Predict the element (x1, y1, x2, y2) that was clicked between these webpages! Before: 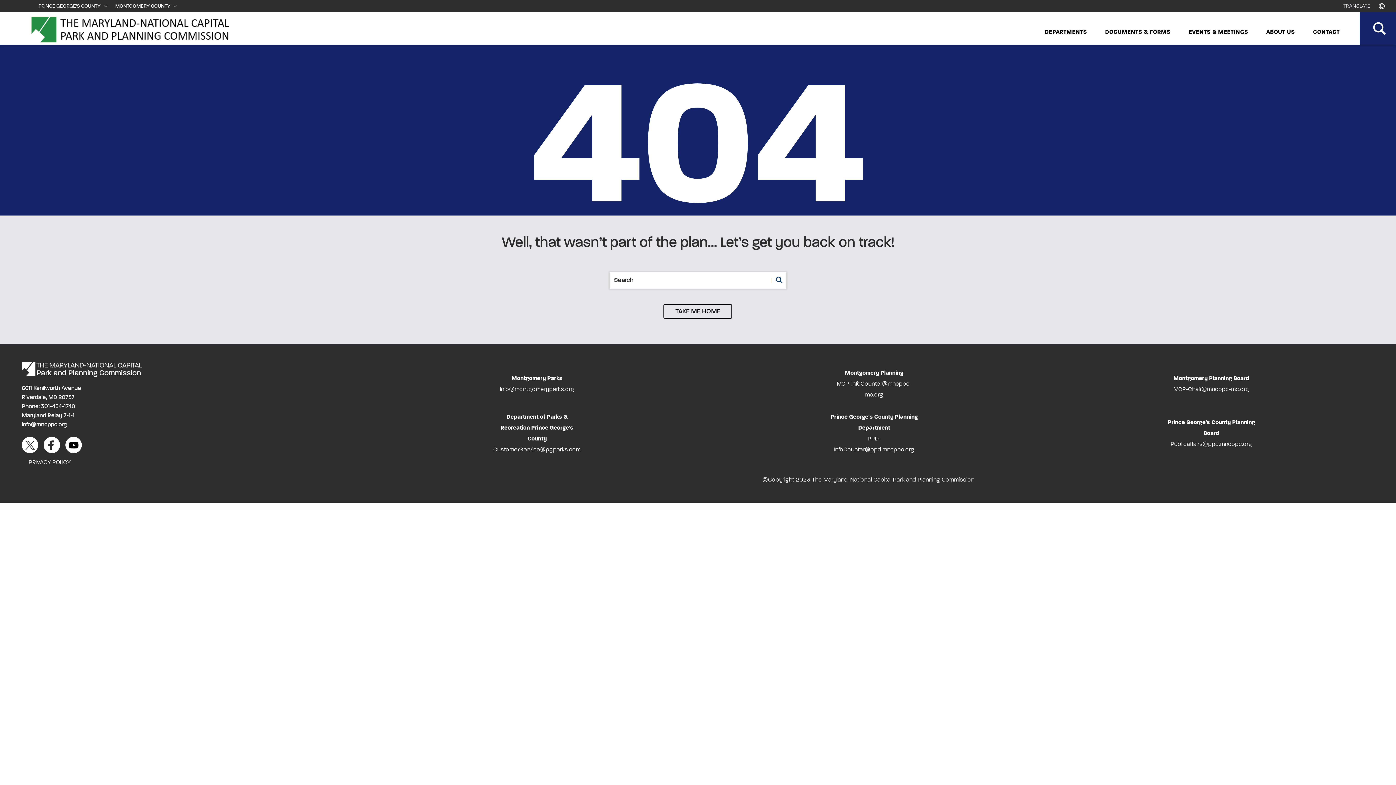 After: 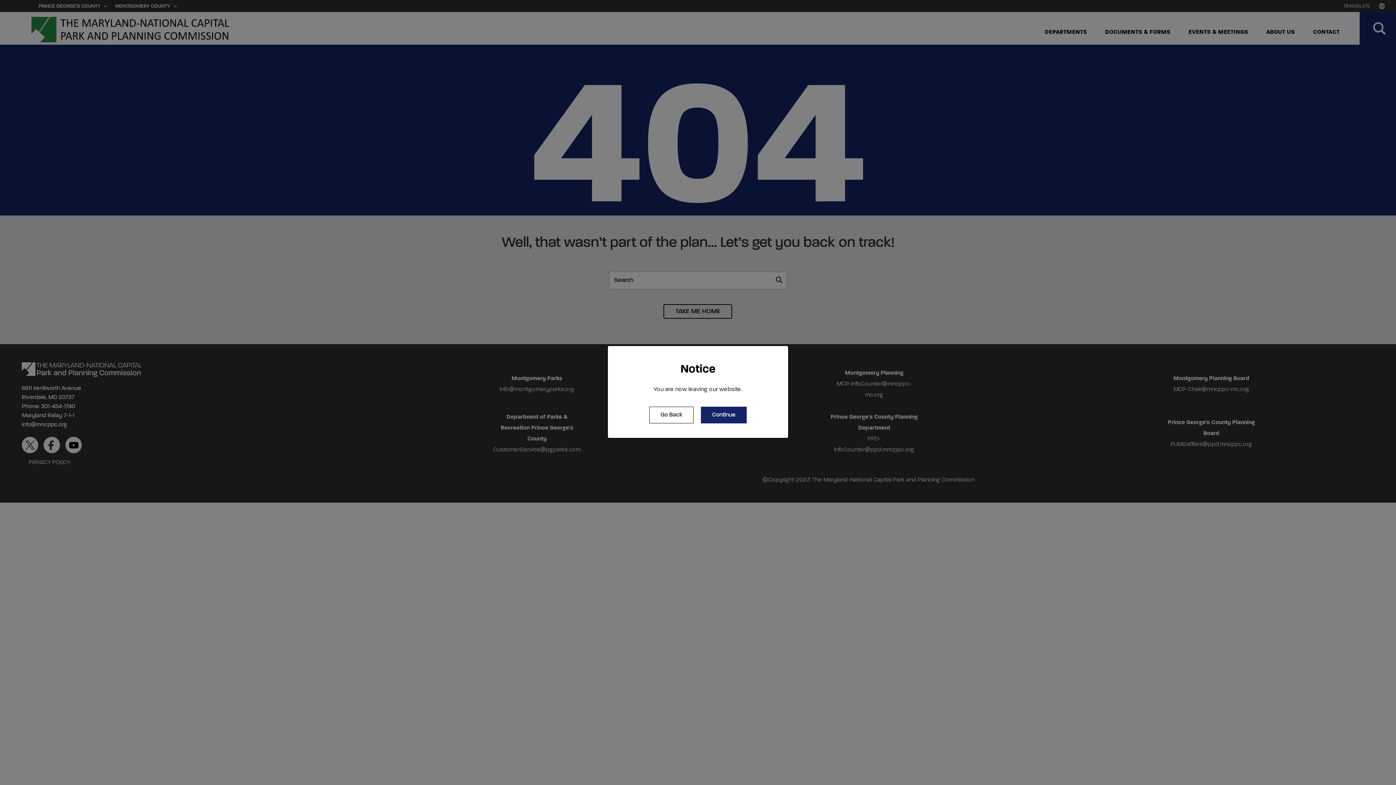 Action: bbox: (43, 437, 60, 453)